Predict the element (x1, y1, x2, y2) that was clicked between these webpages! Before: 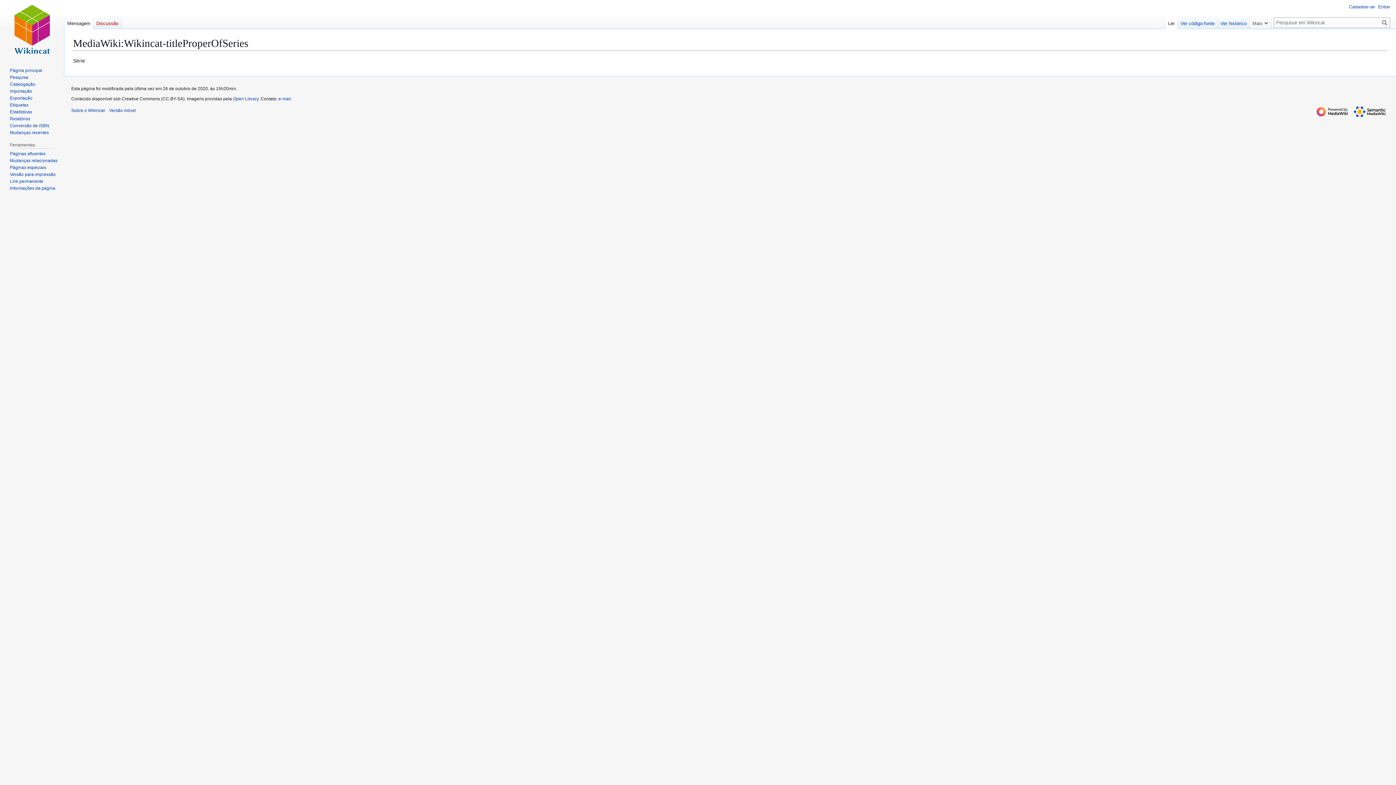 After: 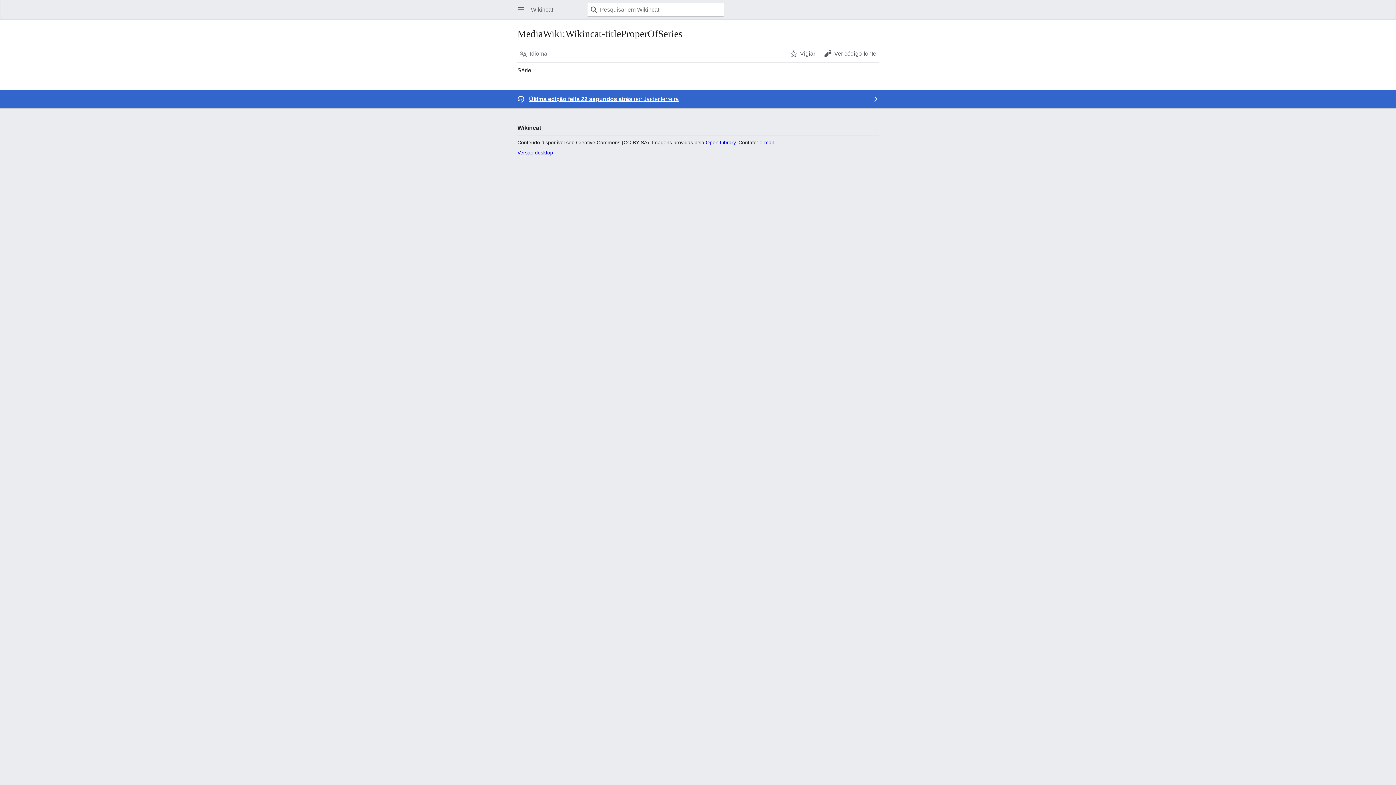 Action: bbox: (109, 108, 136, 113) label: Versão móvel